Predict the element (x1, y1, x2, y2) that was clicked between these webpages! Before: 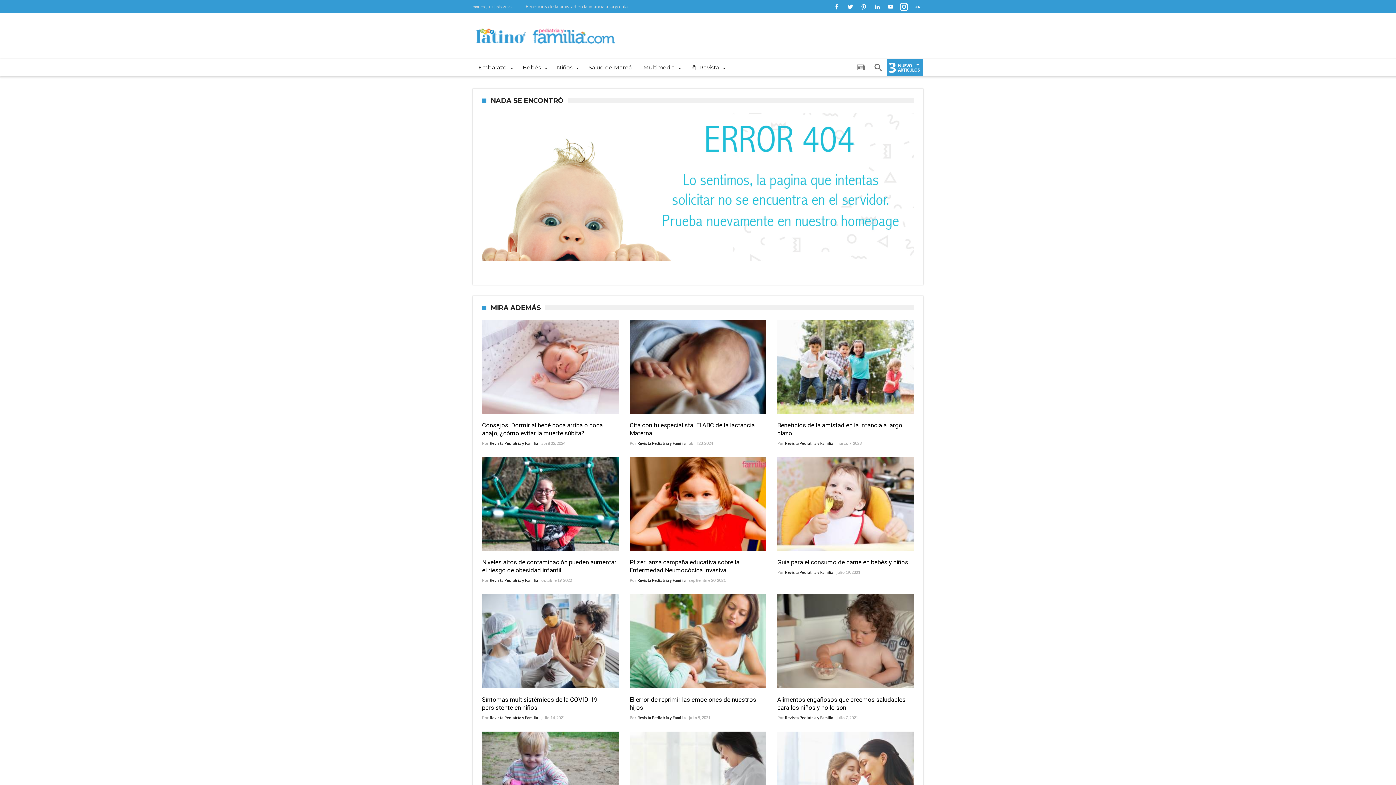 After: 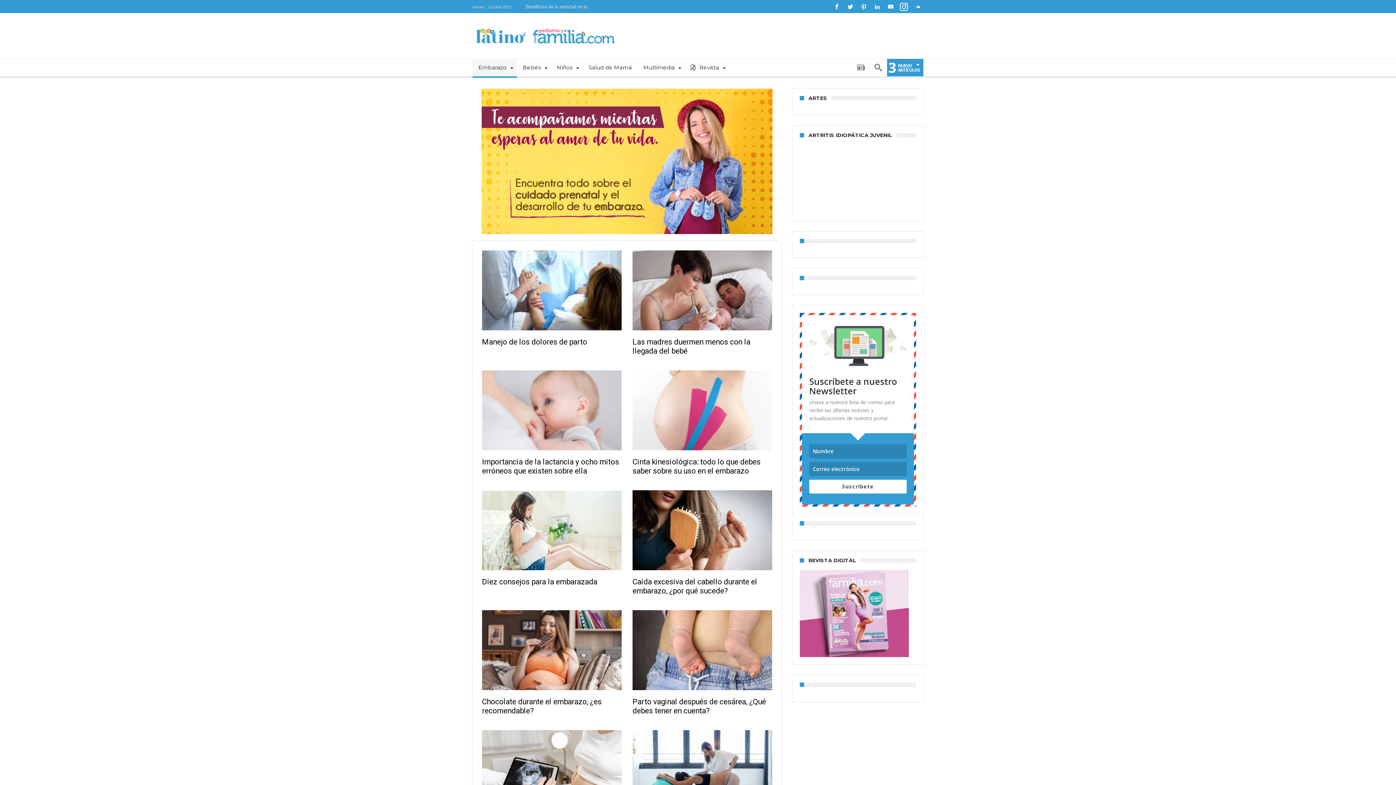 Action: label: Embarazo bbox: (472, 58, 517, 76)